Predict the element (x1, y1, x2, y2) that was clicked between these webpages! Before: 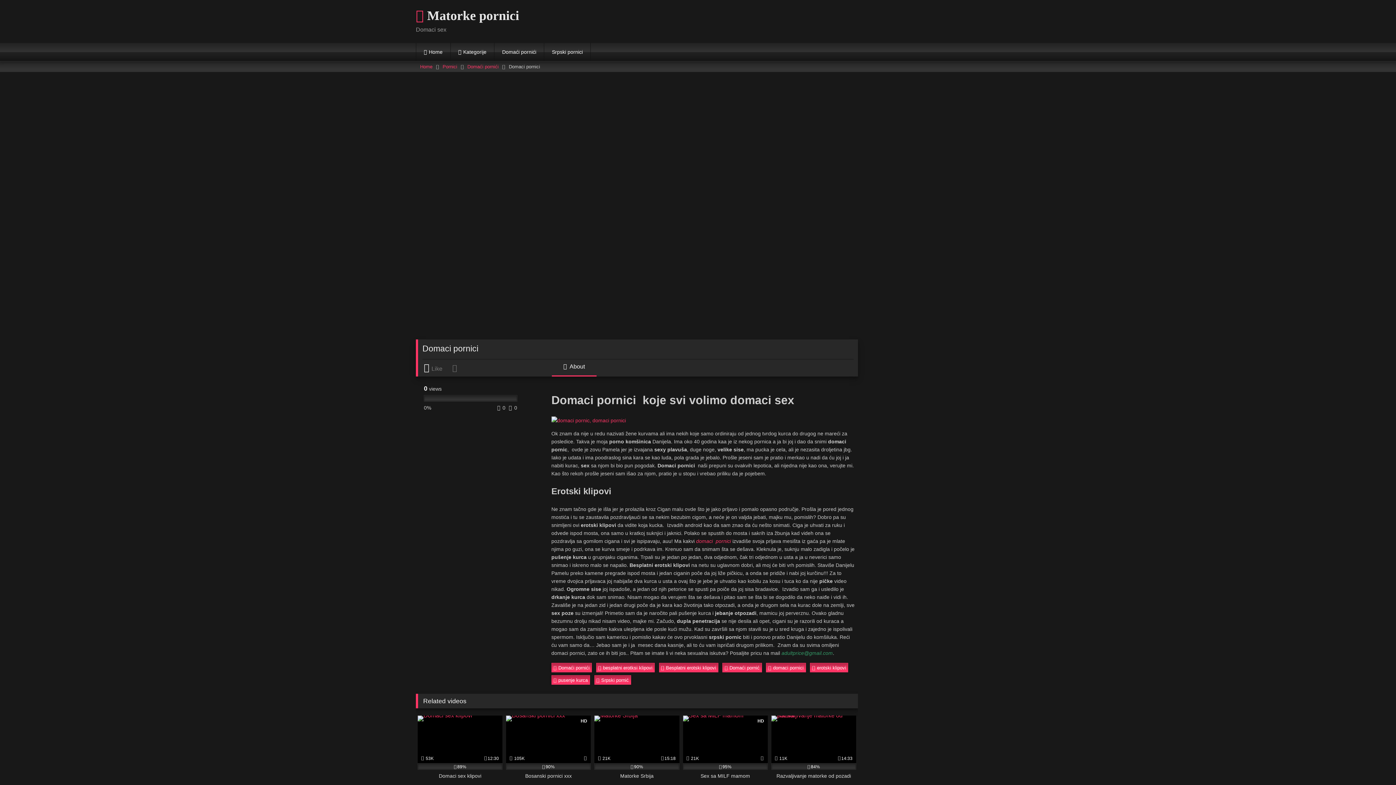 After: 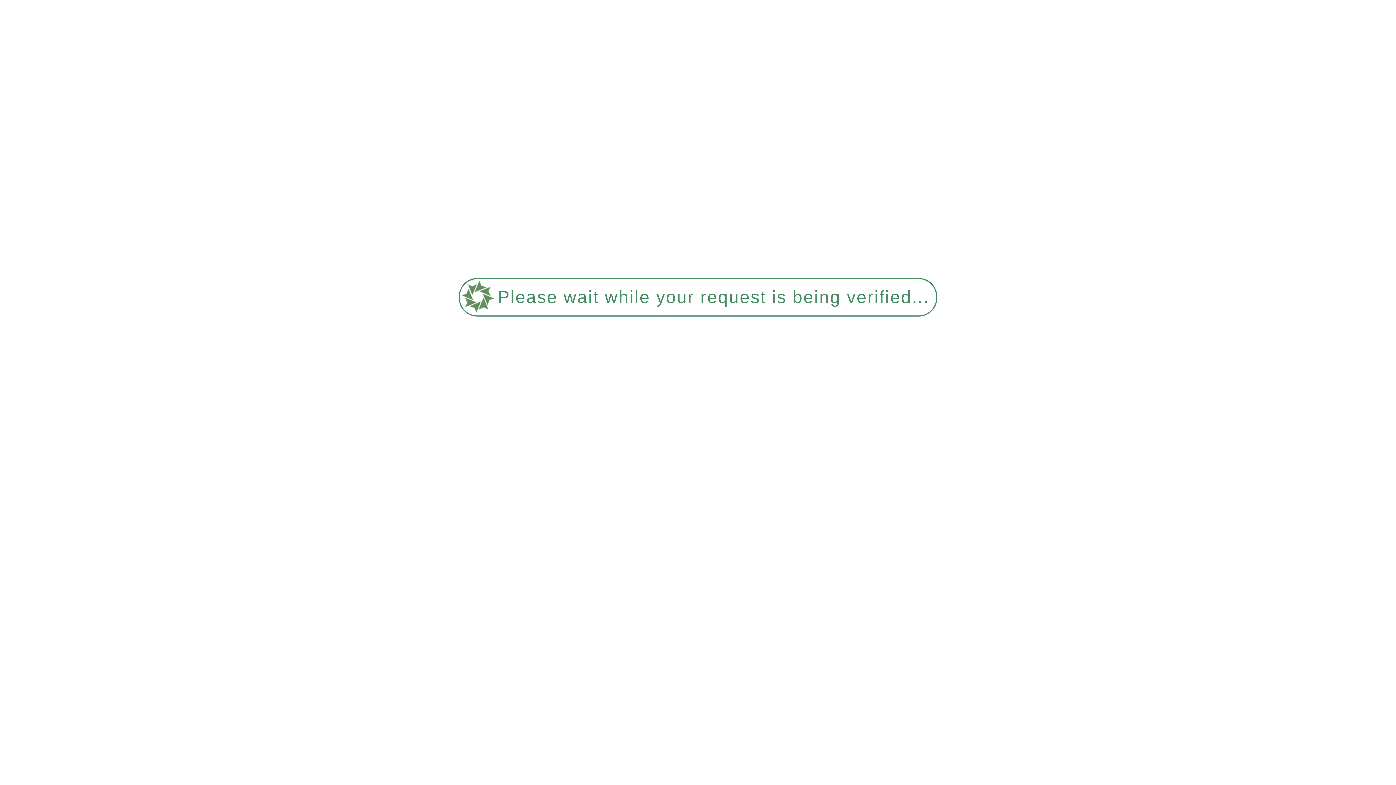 Action: label: Pornici bbox: (442, 61, 457, 71)